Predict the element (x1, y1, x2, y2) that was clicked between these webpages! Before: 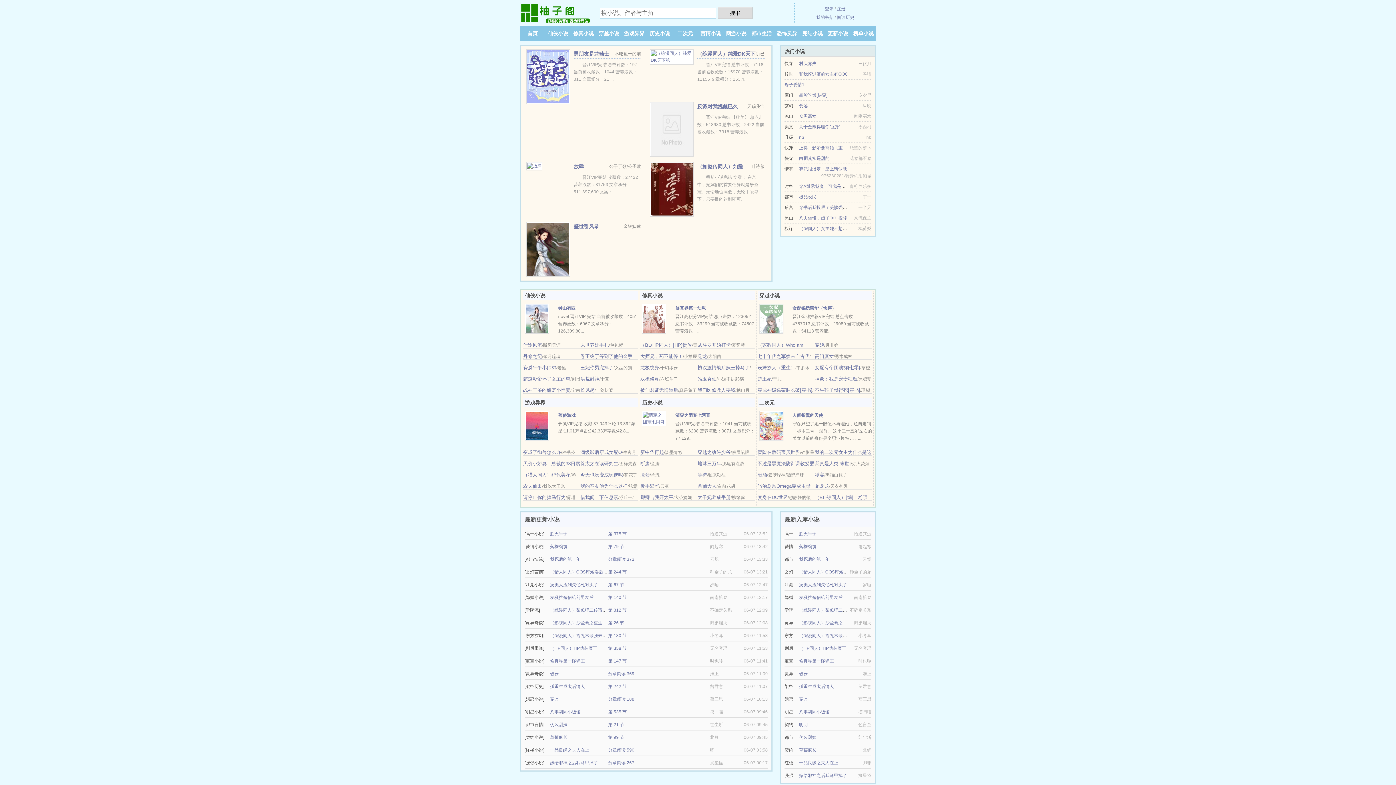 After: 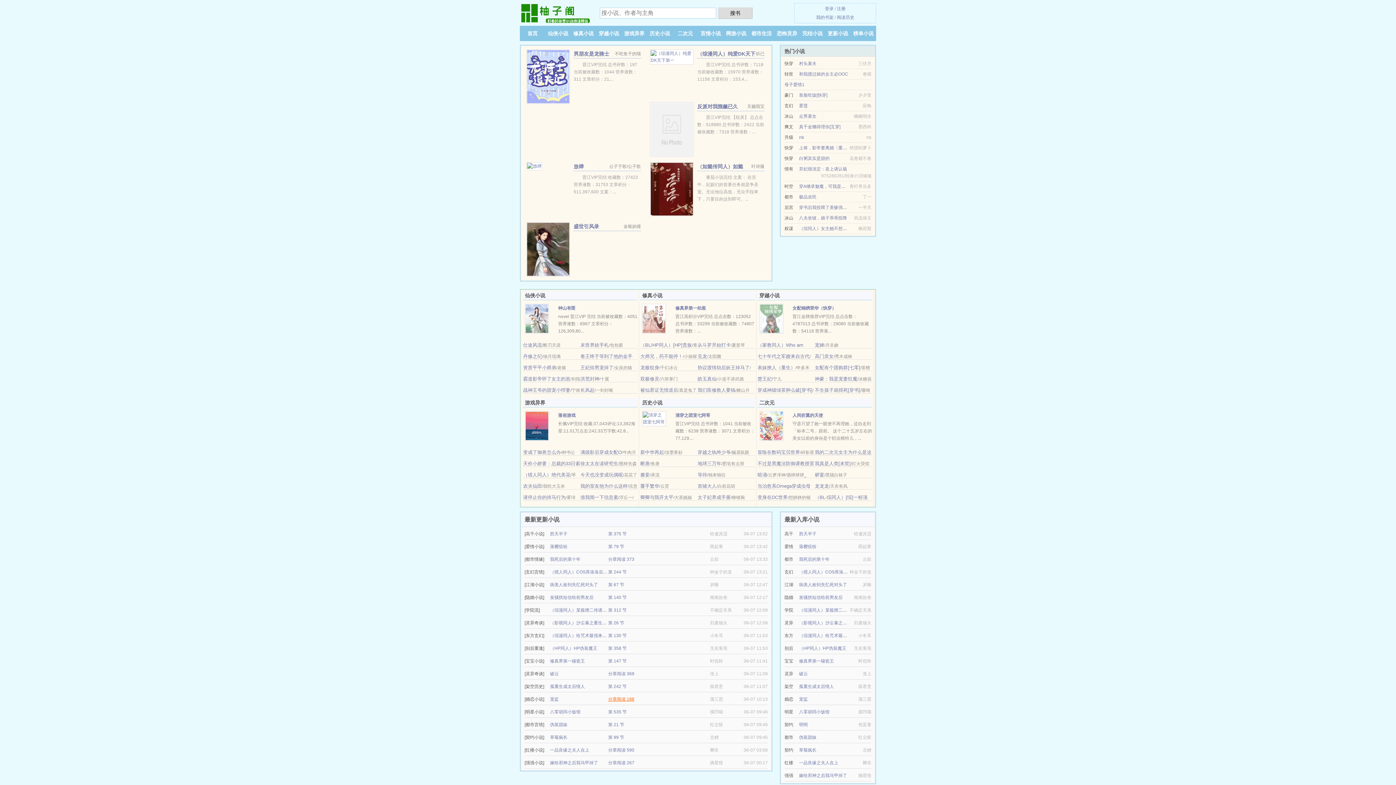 Action: label: 分章阅读 188 bbox: (608, 697, 634, 702)